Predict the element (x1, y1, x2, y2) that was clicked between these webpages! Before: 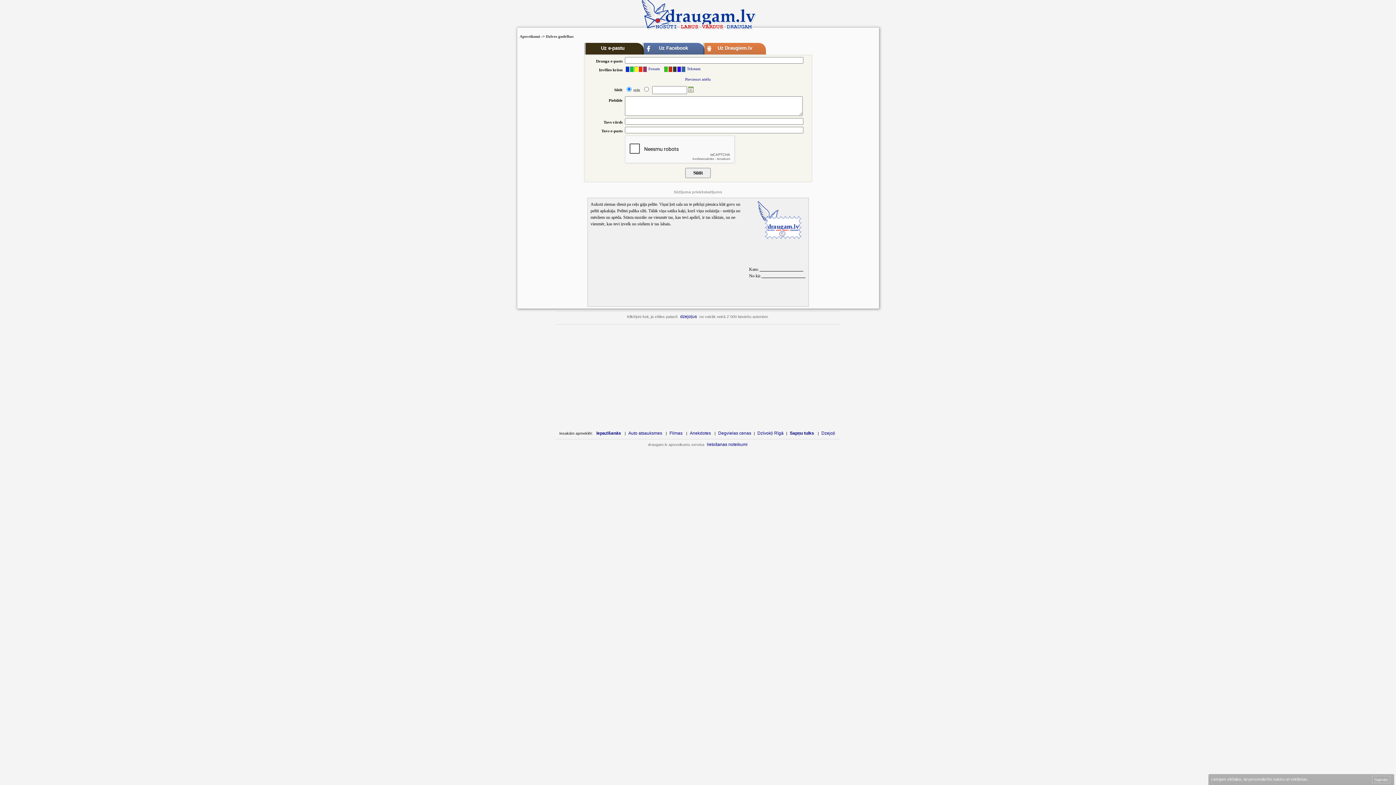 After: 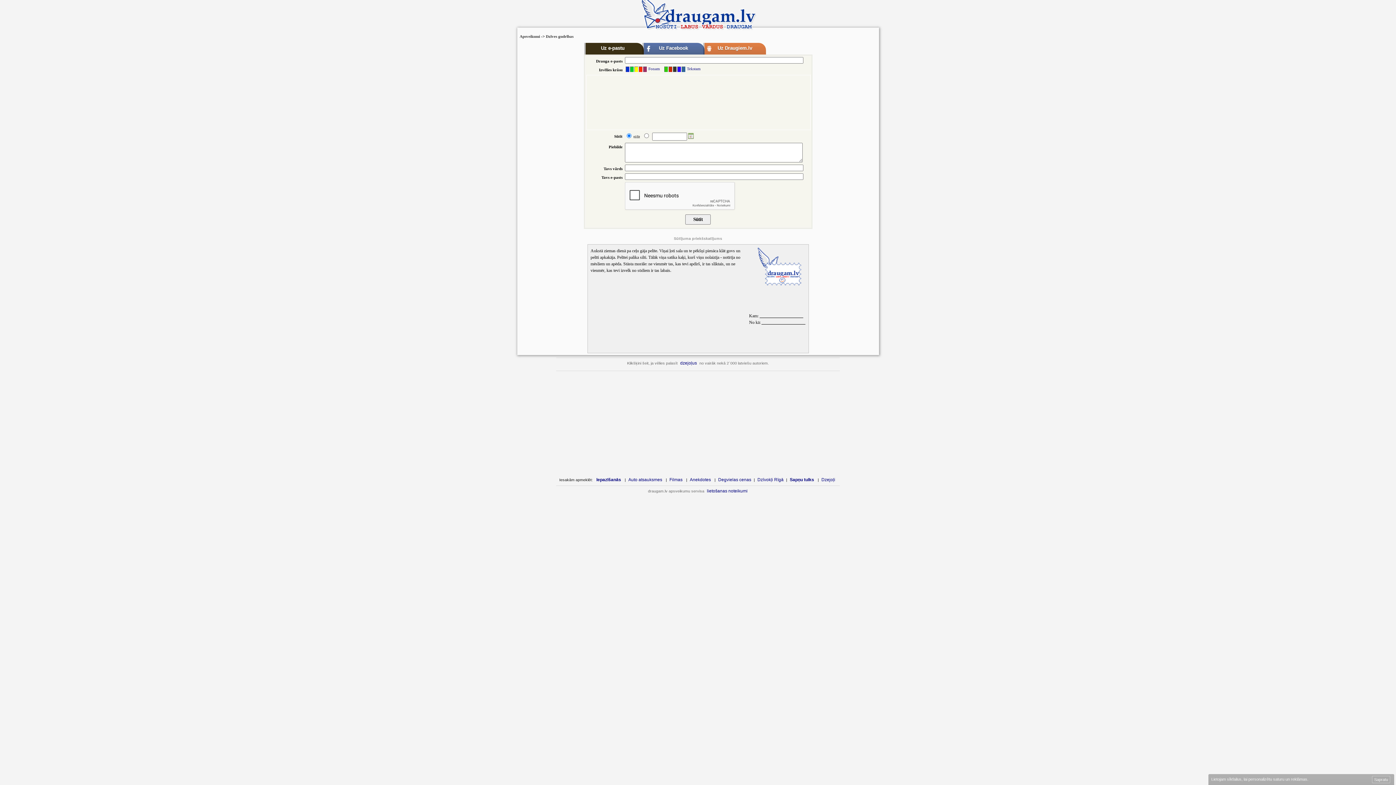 Action: bbox: (685, 77, 711, 81) label: Pievienot attēlu